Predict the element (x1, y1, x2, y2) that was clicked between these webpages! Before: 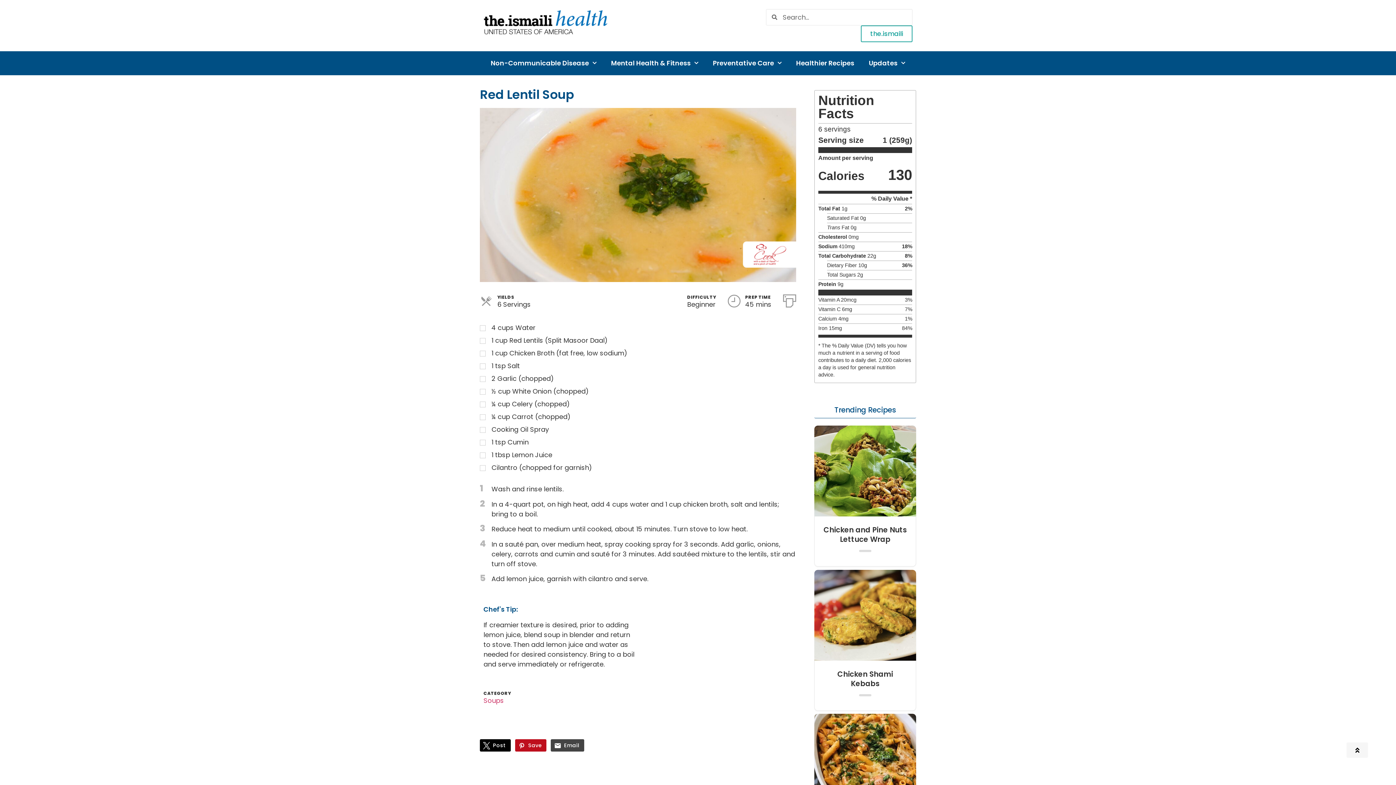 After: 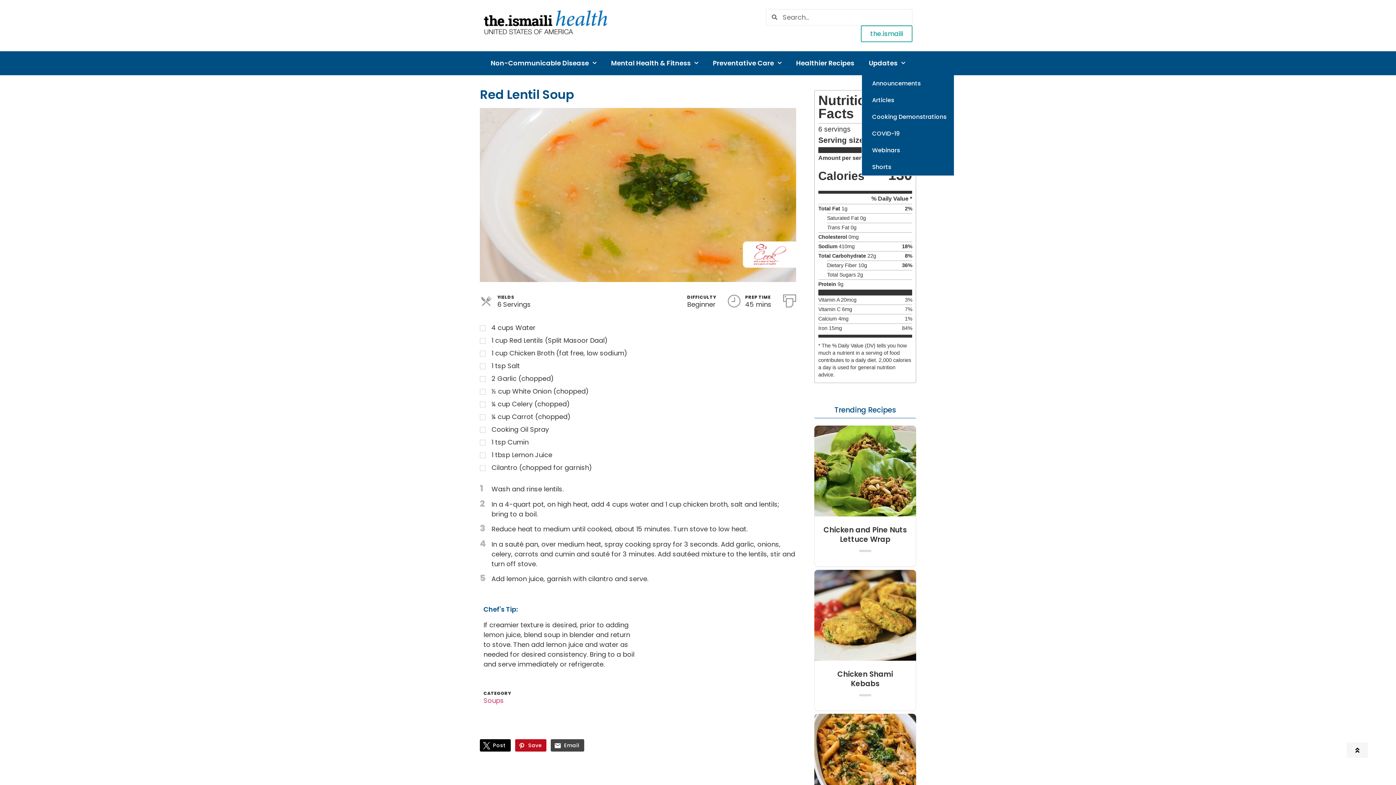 Action: bbox: (861, 54, 912, 71) label: Updates